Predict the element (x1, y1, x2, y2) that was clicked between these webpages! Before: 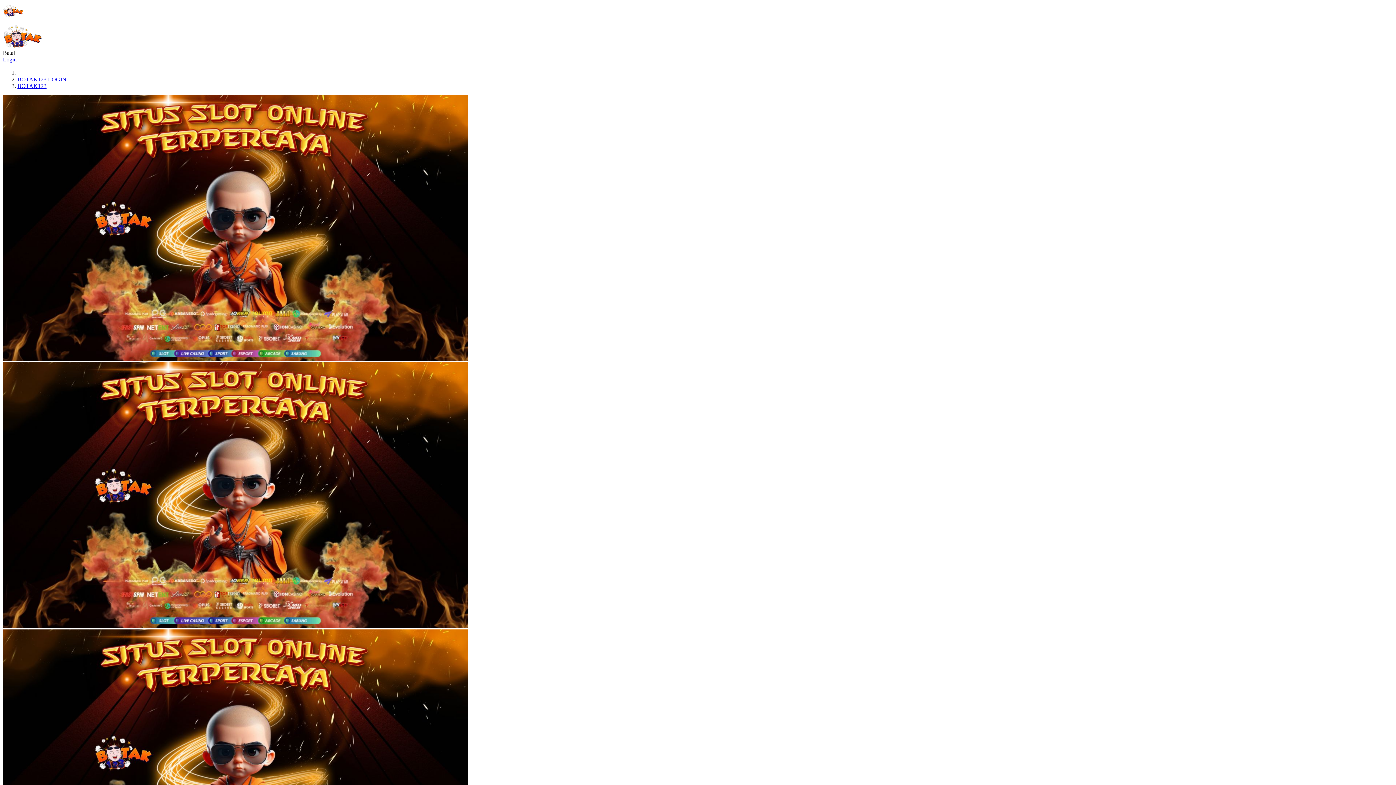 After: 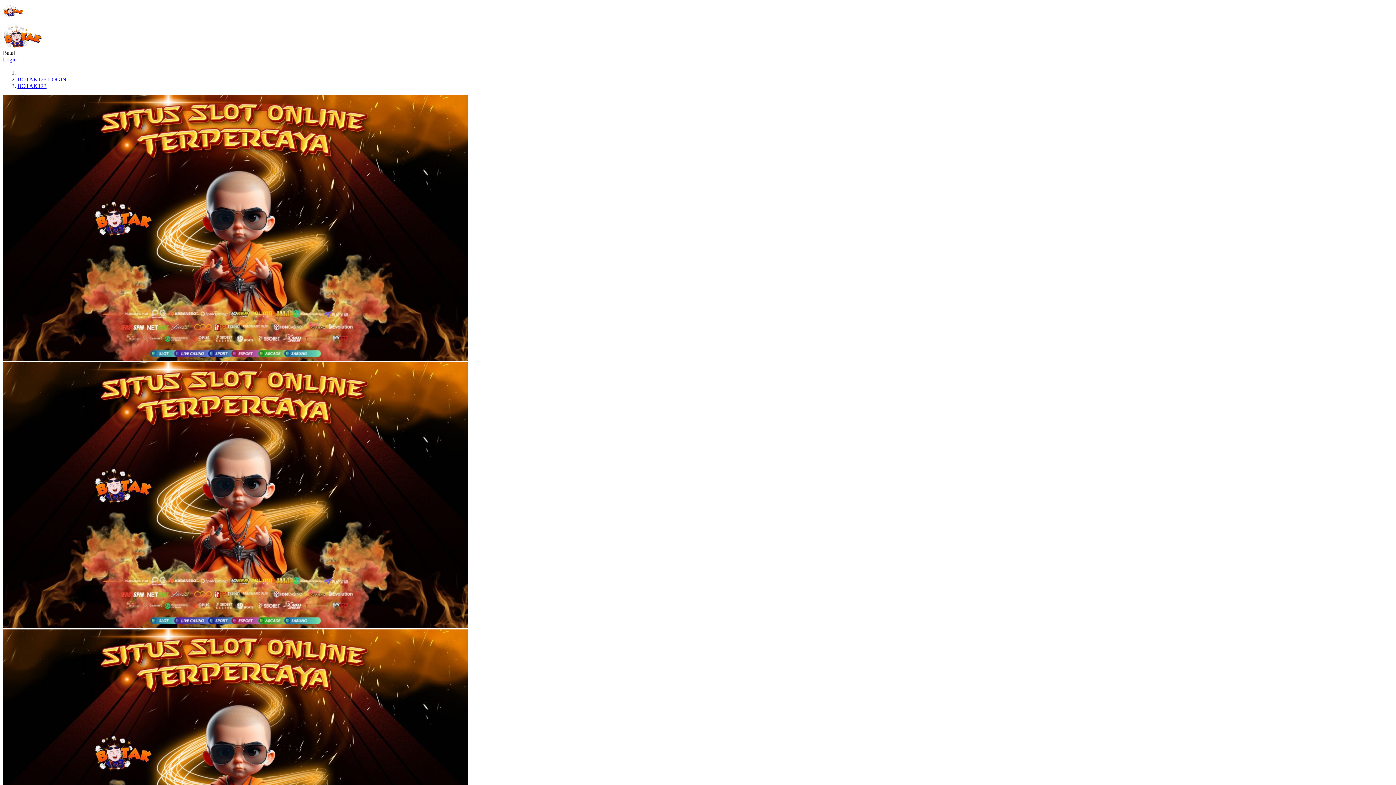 Action: bbox: (2, 43, 42, 49)